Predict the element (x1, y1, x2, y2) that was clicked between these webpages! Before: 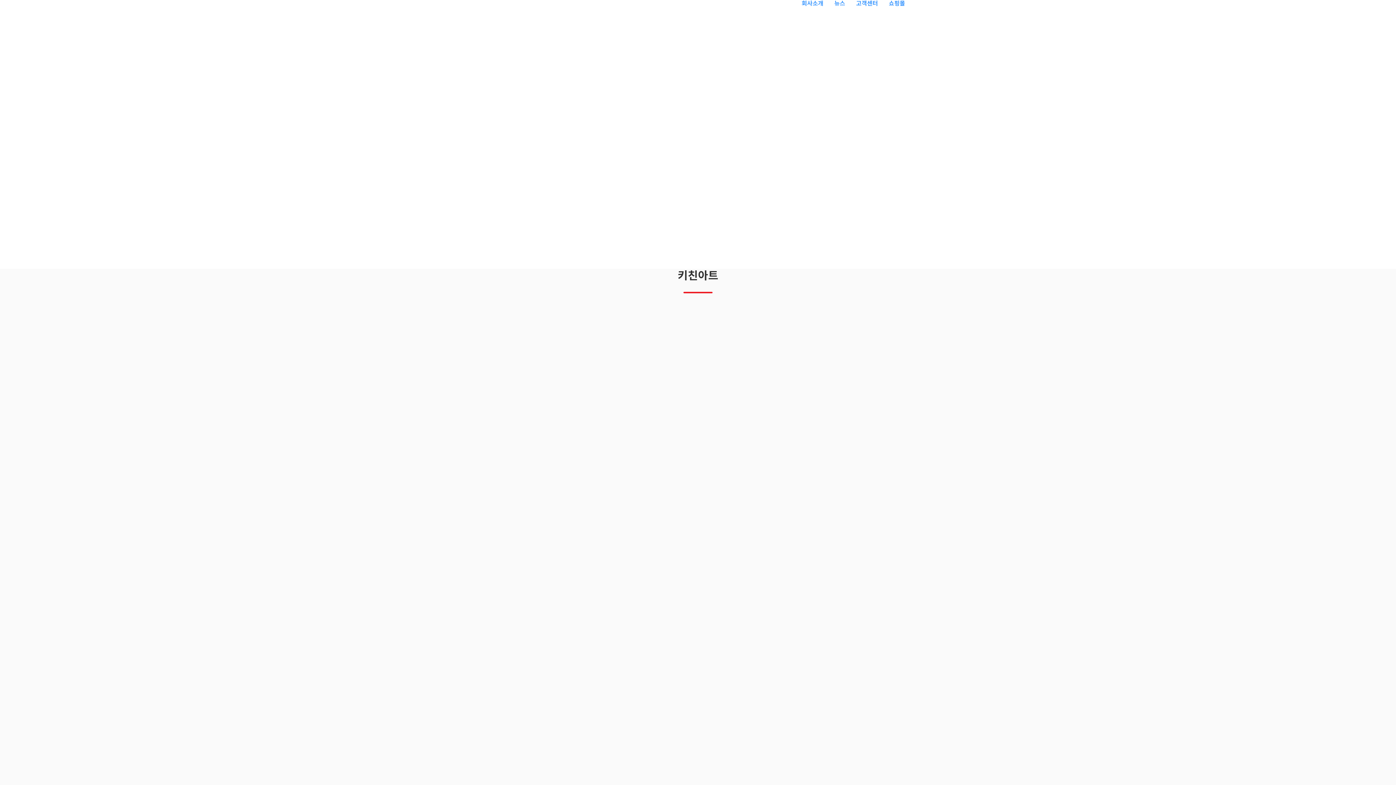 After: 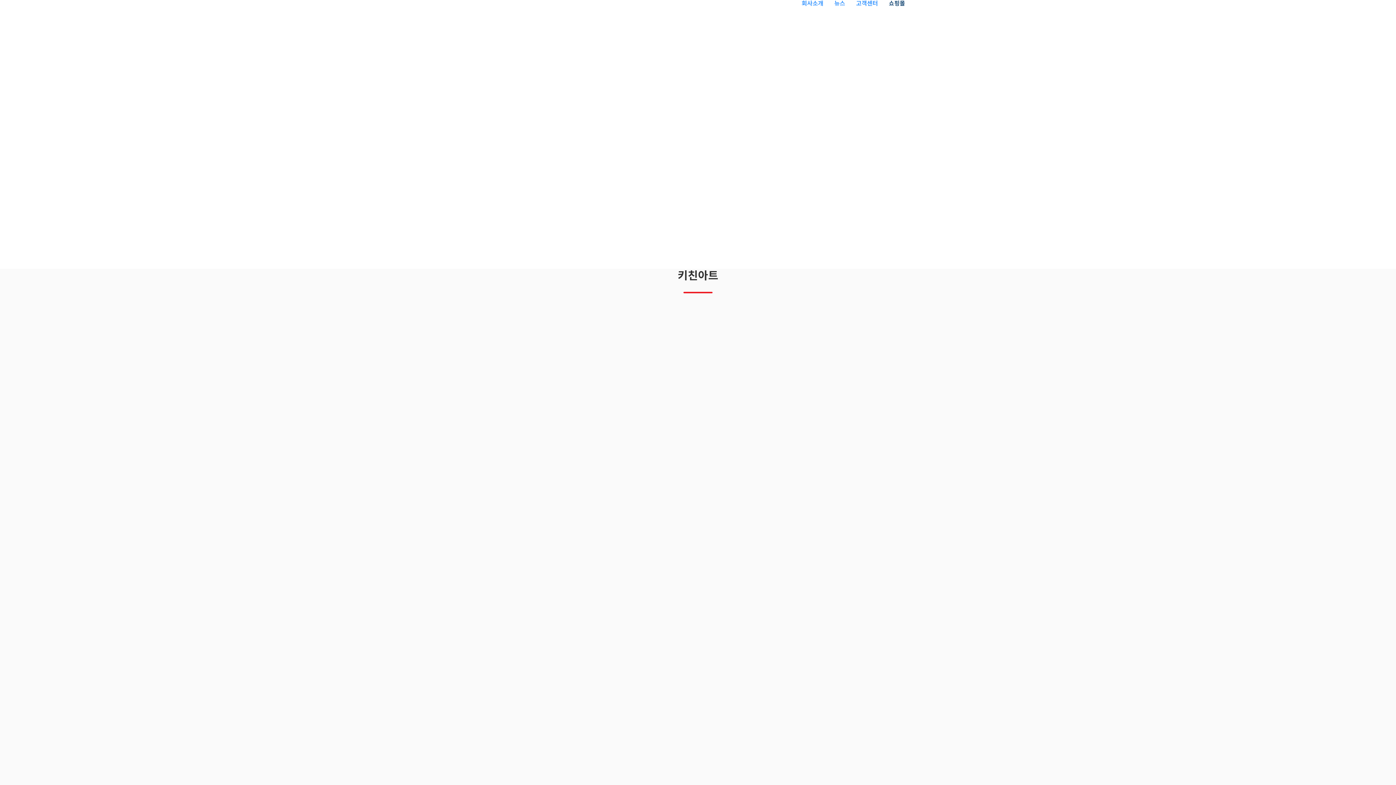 Action: label: 쇼핑몰 bbox: (883, 0, 910, 5)